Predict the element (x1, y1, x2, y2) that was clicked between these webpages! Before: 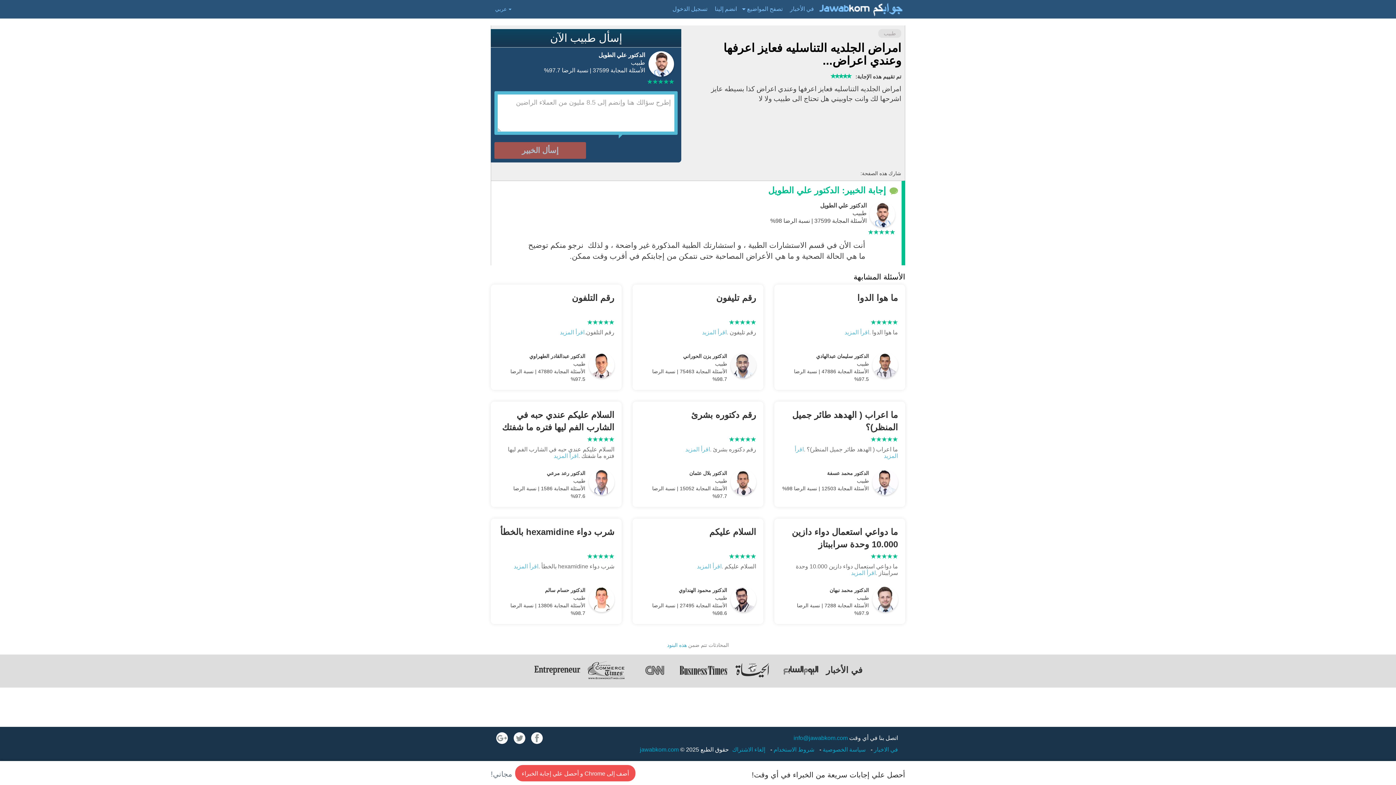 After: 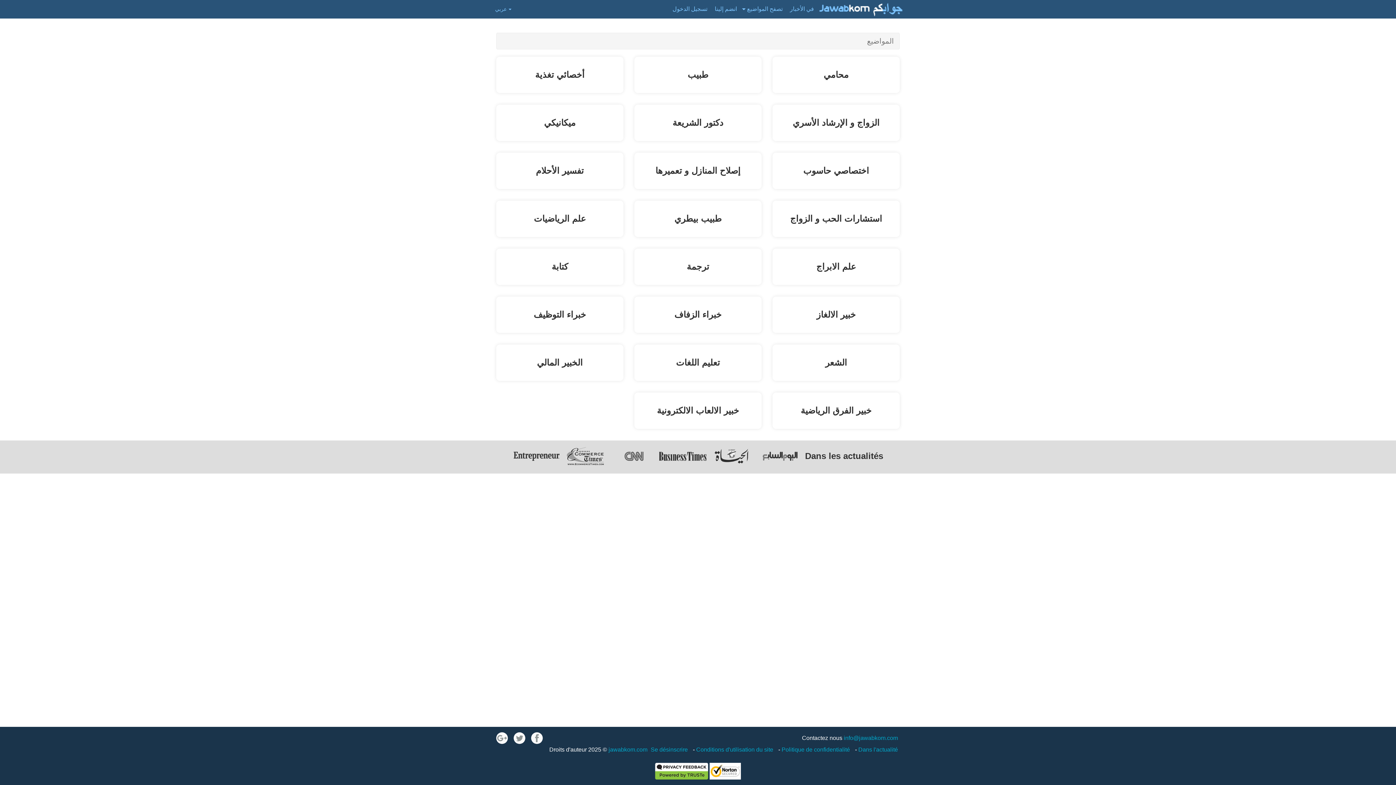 Action: bbox: (740, 0, 786, 18) label: تصفح المواضيع